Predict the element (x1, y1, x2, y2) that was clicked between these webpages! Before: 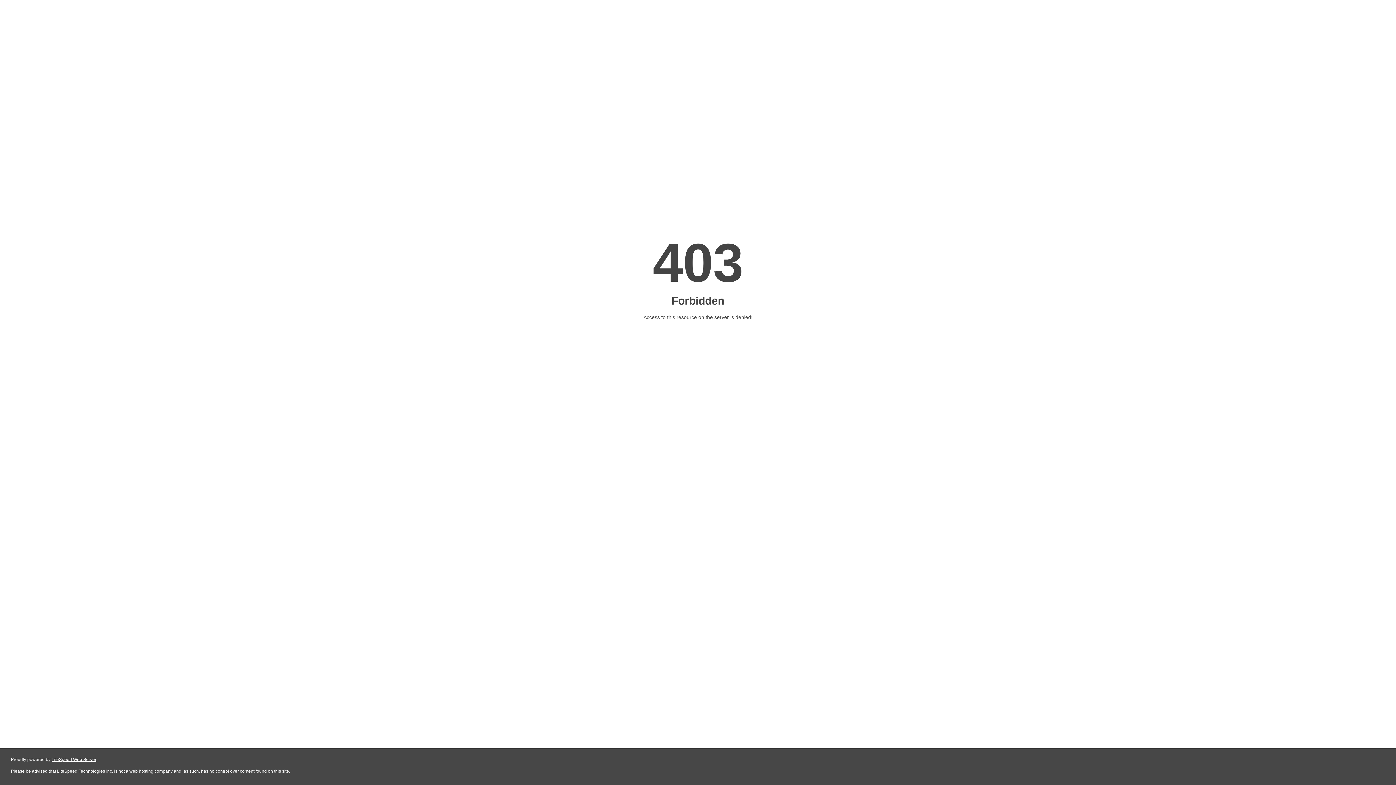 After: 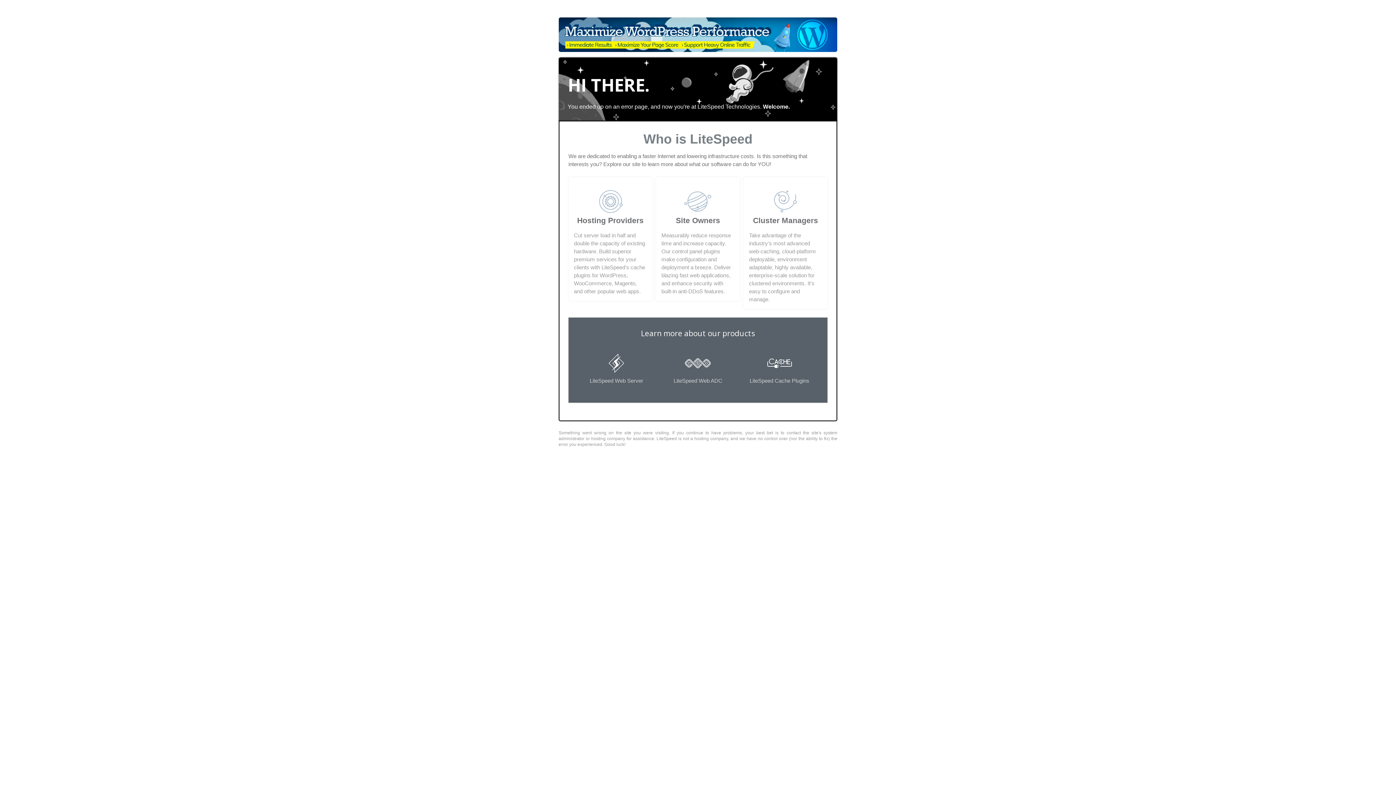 Action: label: LiteSpeed Web Server bbox: (51, 757, 96, 762)